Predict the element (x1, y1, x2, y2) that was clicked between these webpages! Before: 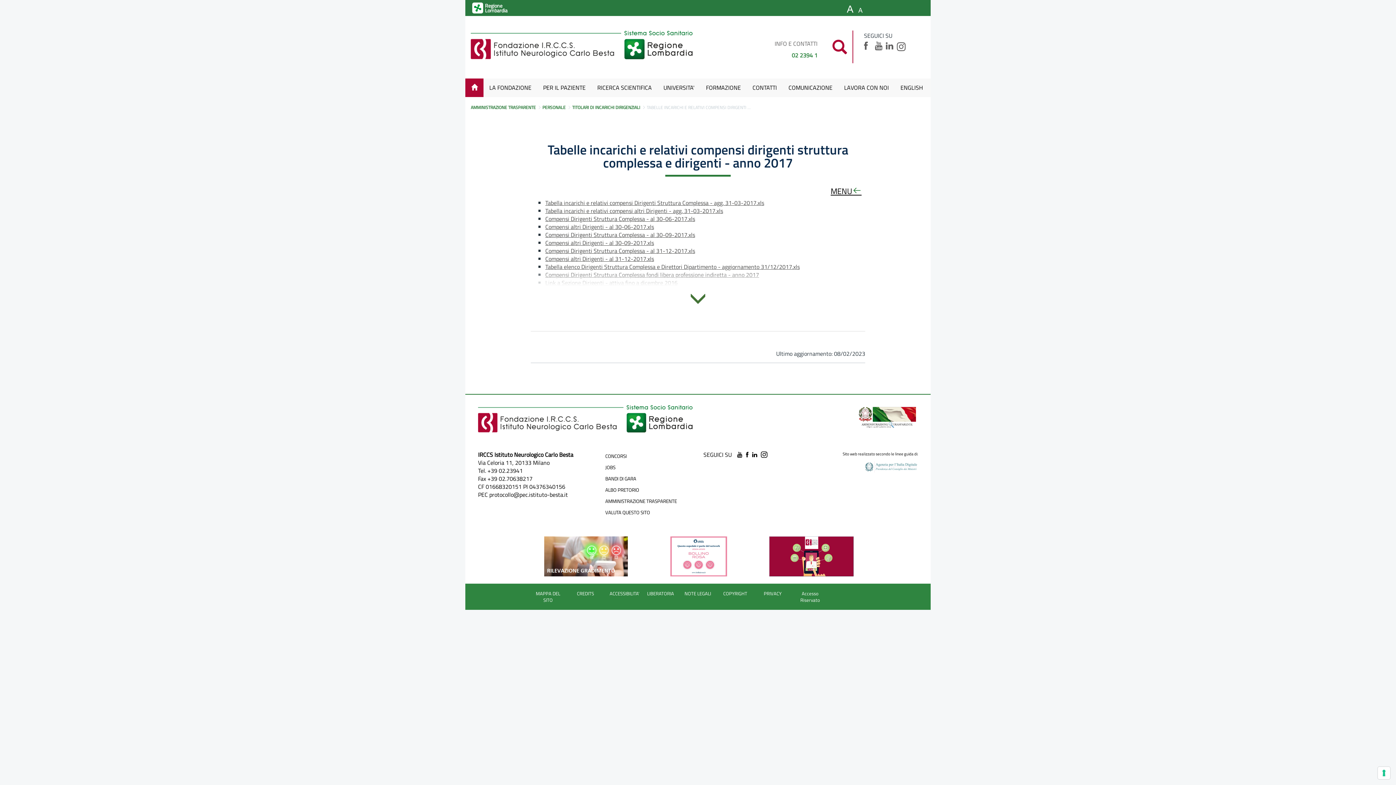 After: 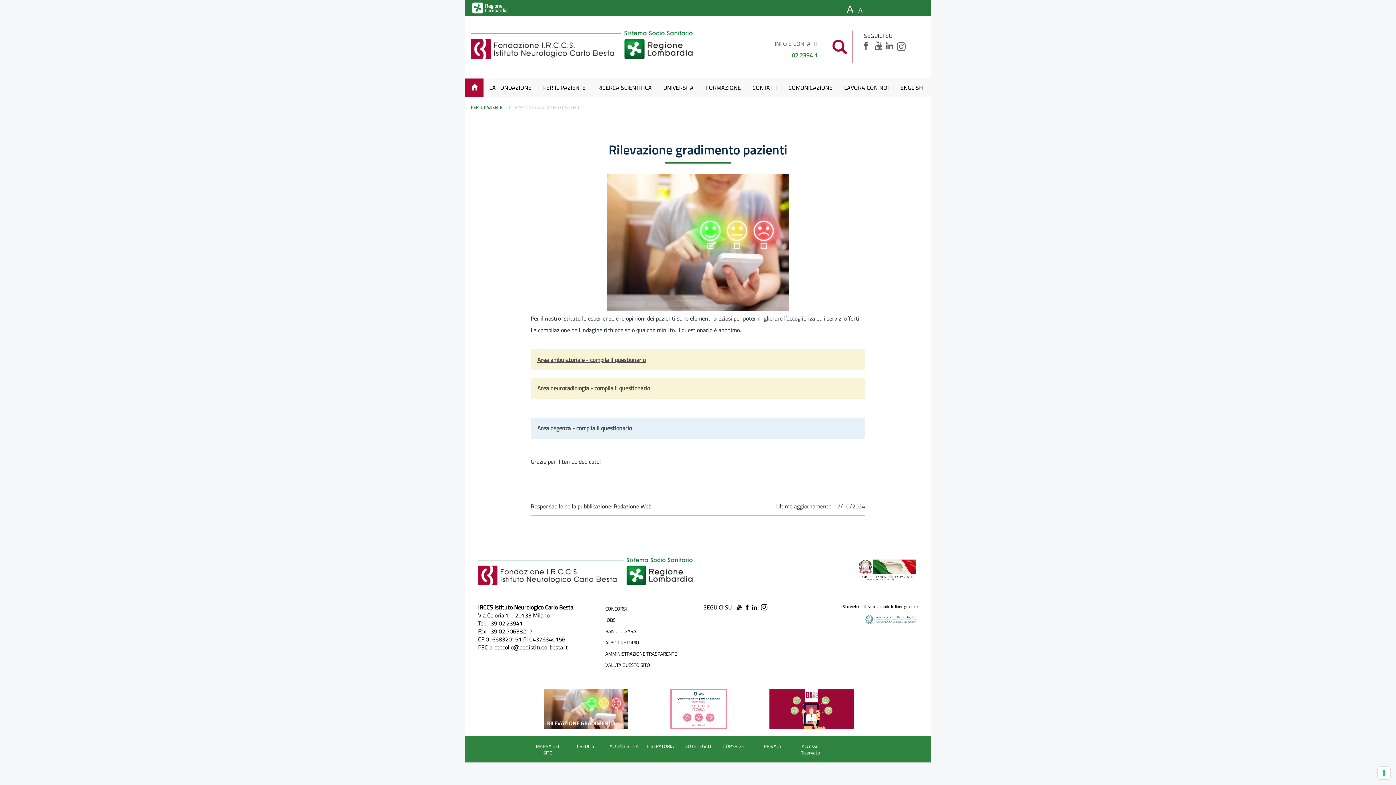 Action: bbox: (535, 536, 637, 576)